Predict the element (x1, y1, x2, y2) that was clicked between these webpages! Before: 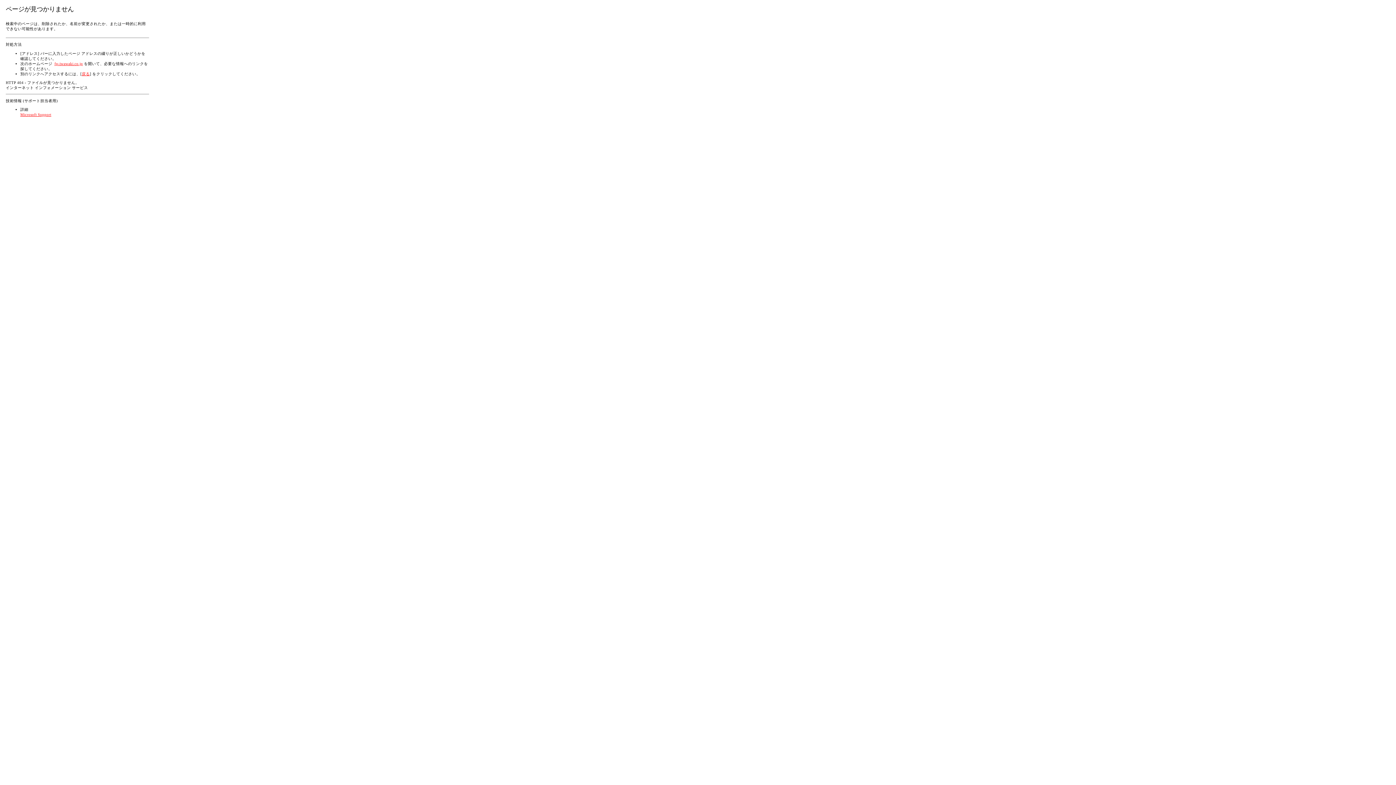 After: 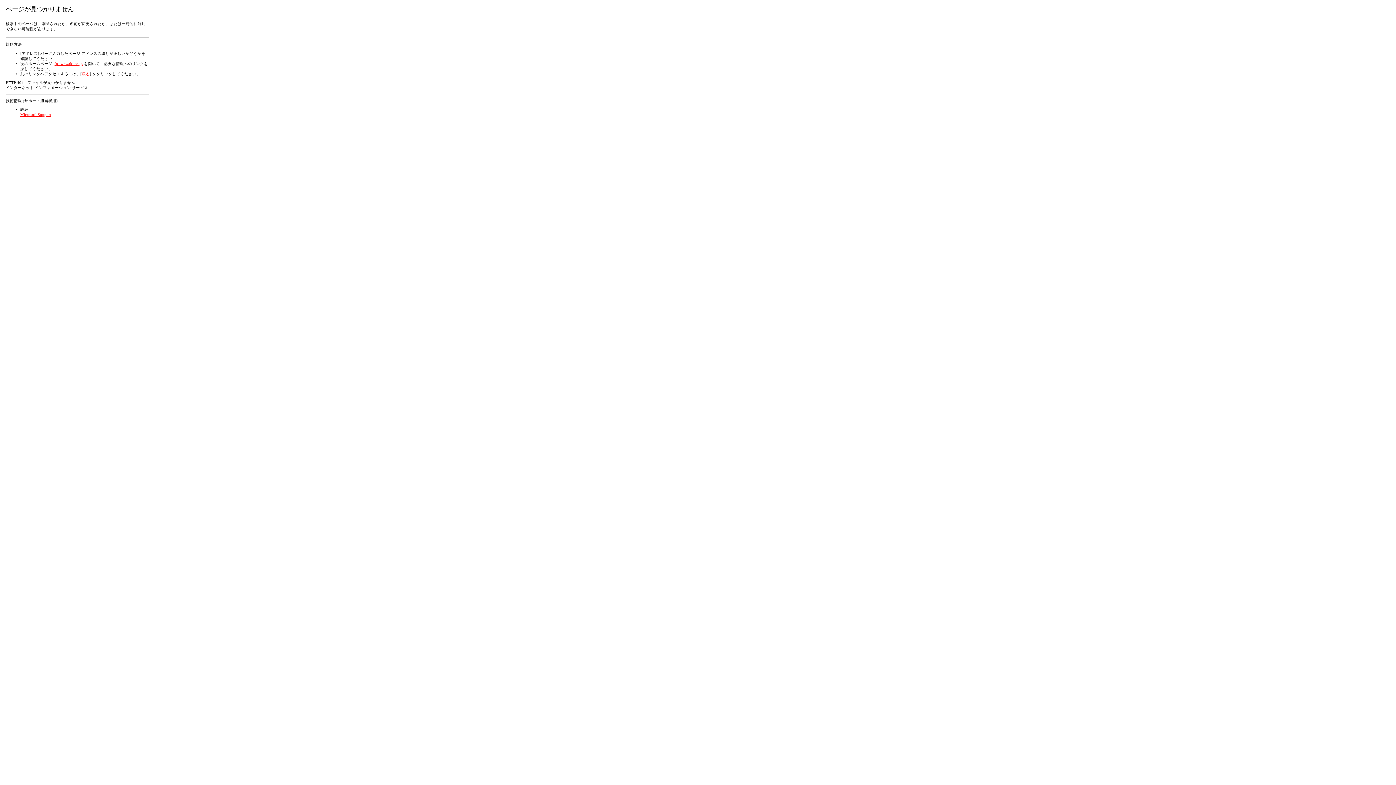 Action: label: Microsoft Support bbox: (20, 112, 51, 116)